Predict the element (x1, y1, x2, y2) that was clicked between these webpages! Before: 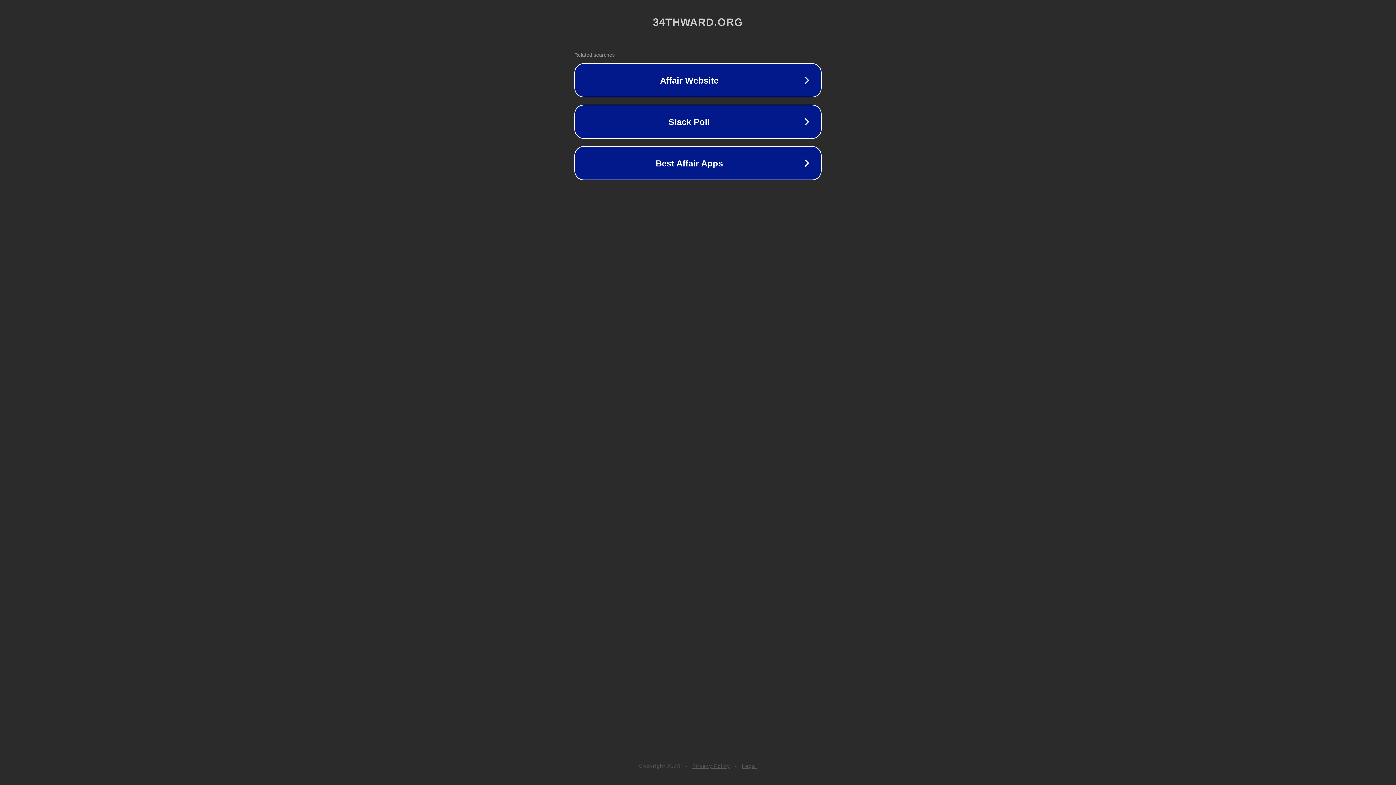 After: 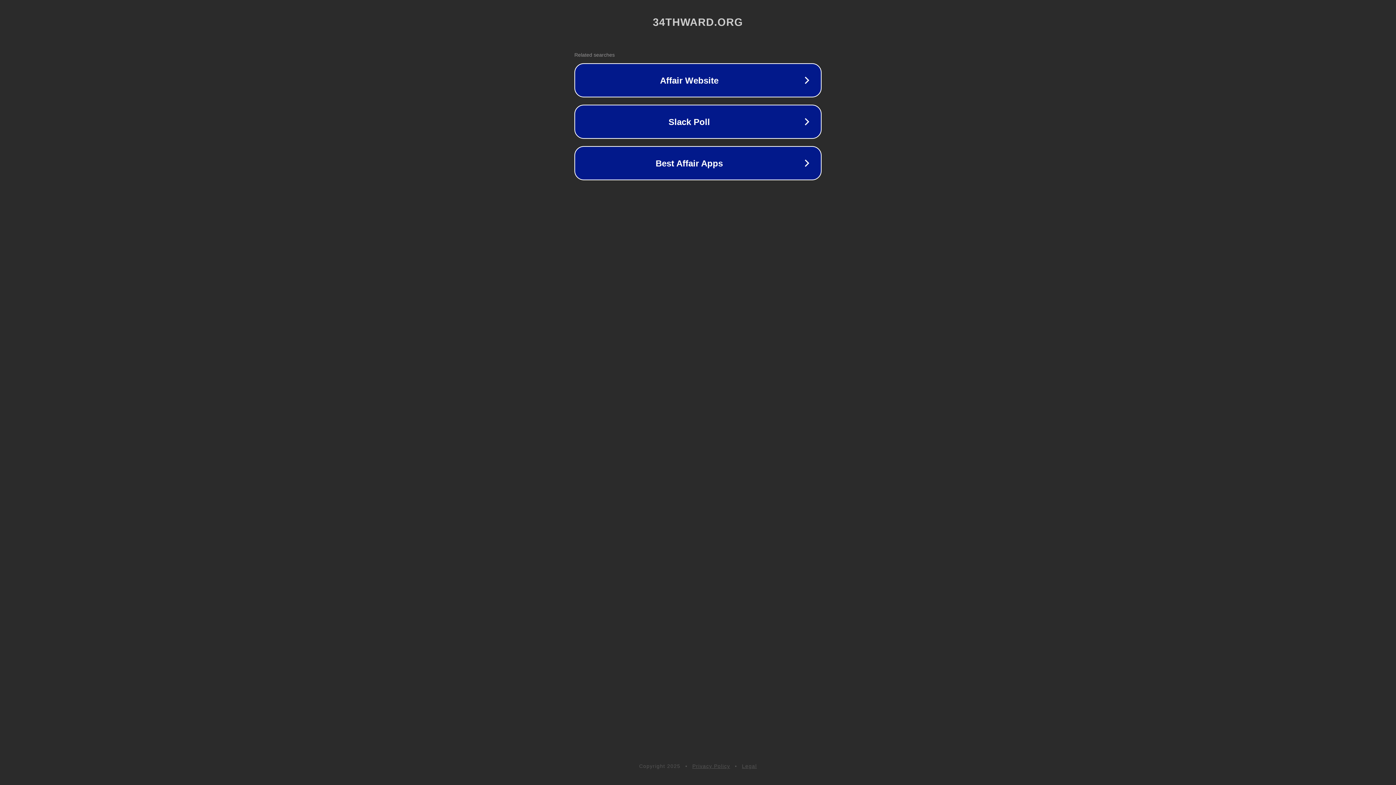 Action: label: Legal bbox: (742, 763, 757, 769)